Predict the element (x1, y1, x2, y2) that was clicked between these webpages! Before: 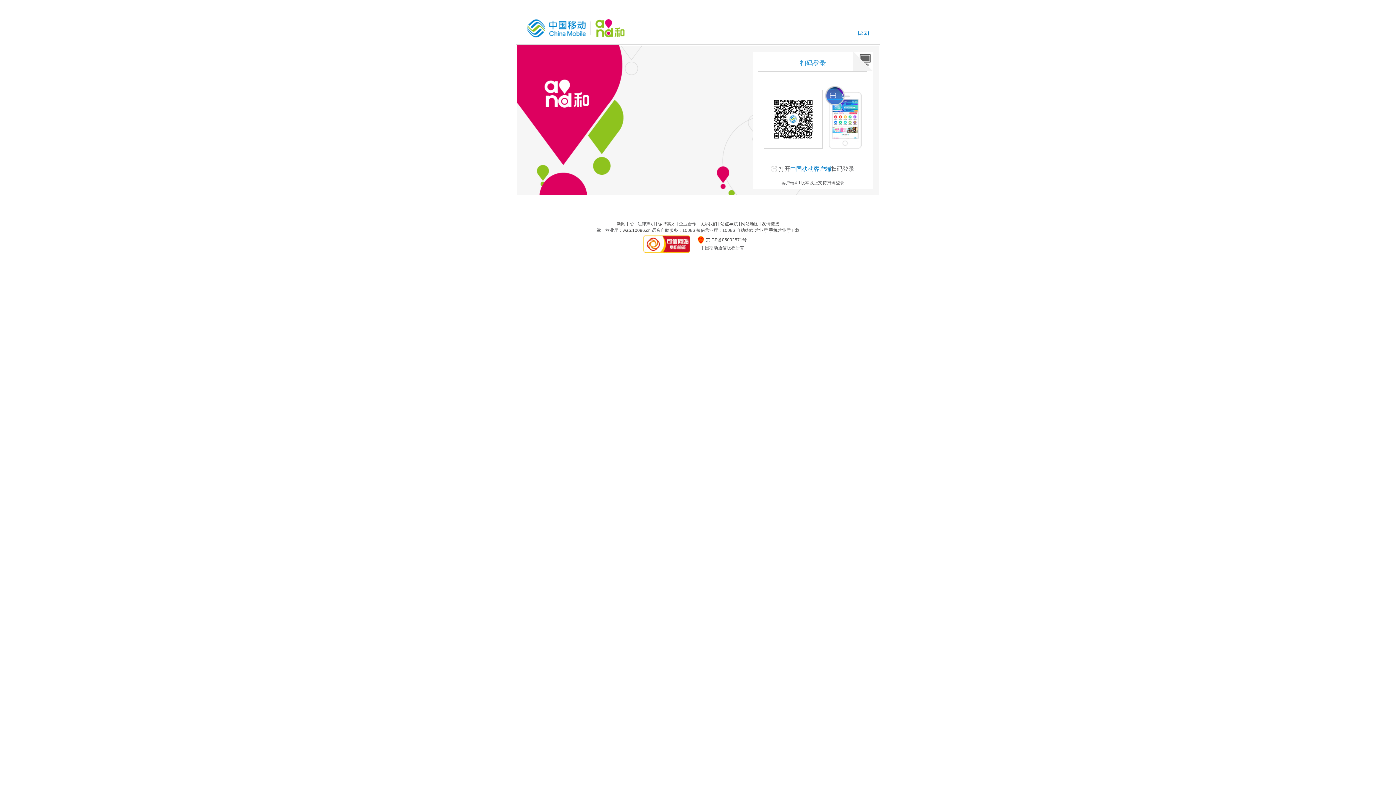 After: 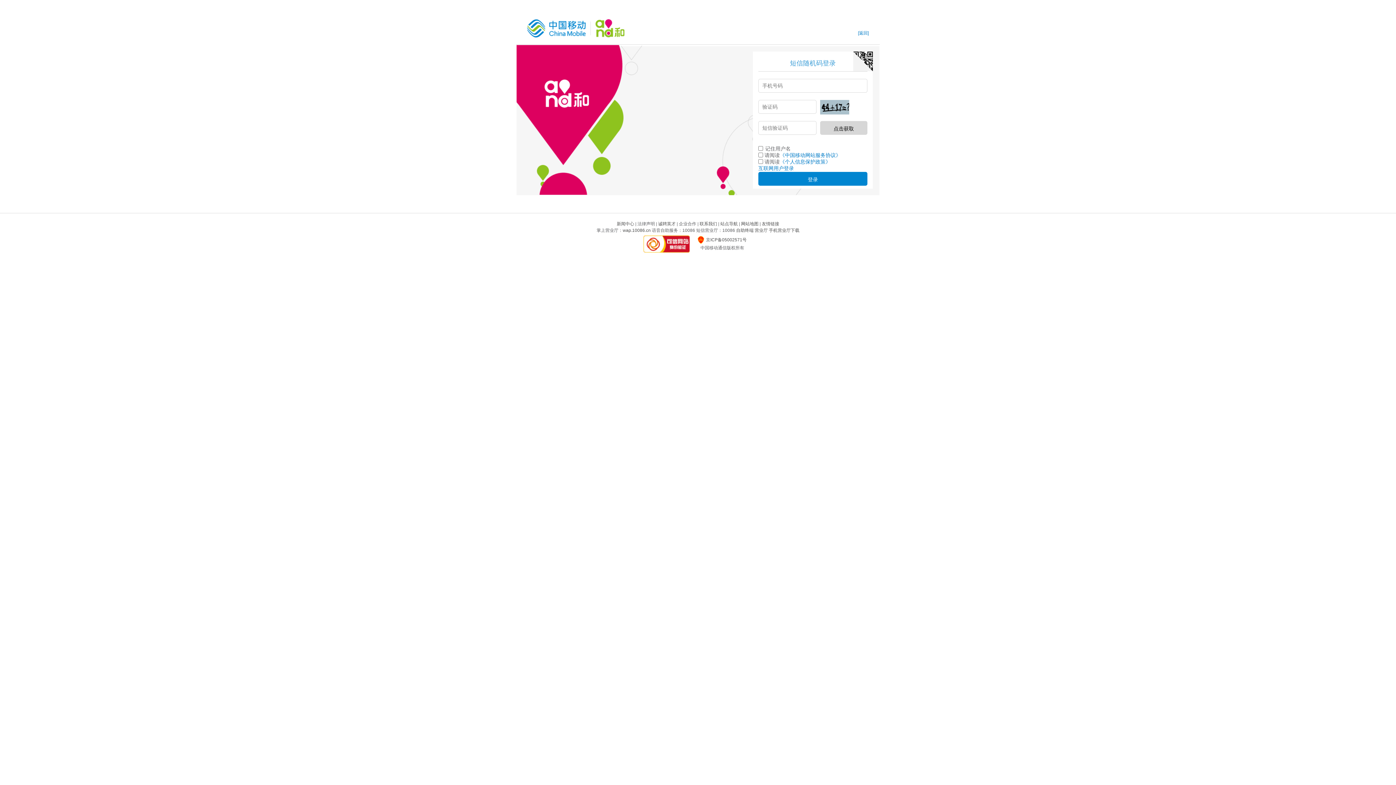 Action: bbox: (853, 51, 873, 71)